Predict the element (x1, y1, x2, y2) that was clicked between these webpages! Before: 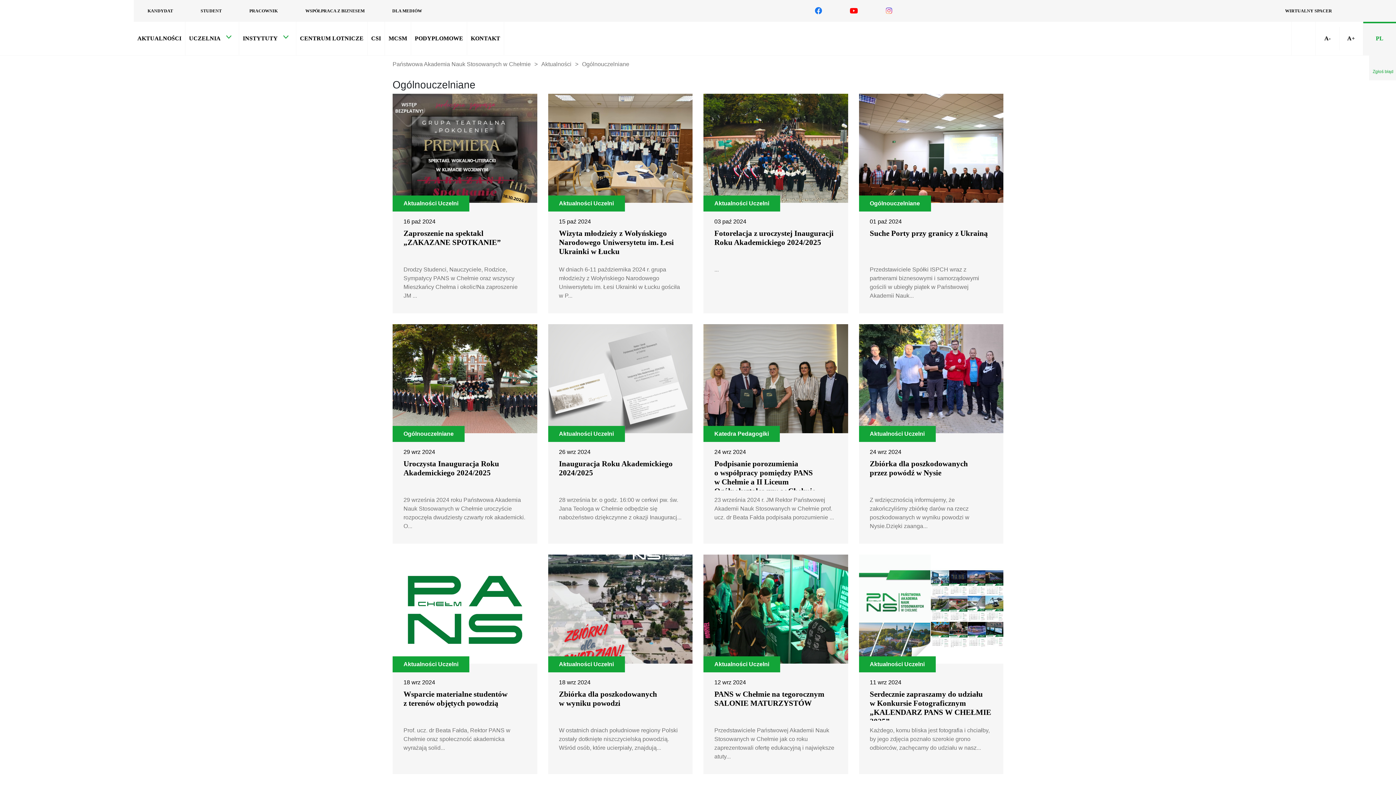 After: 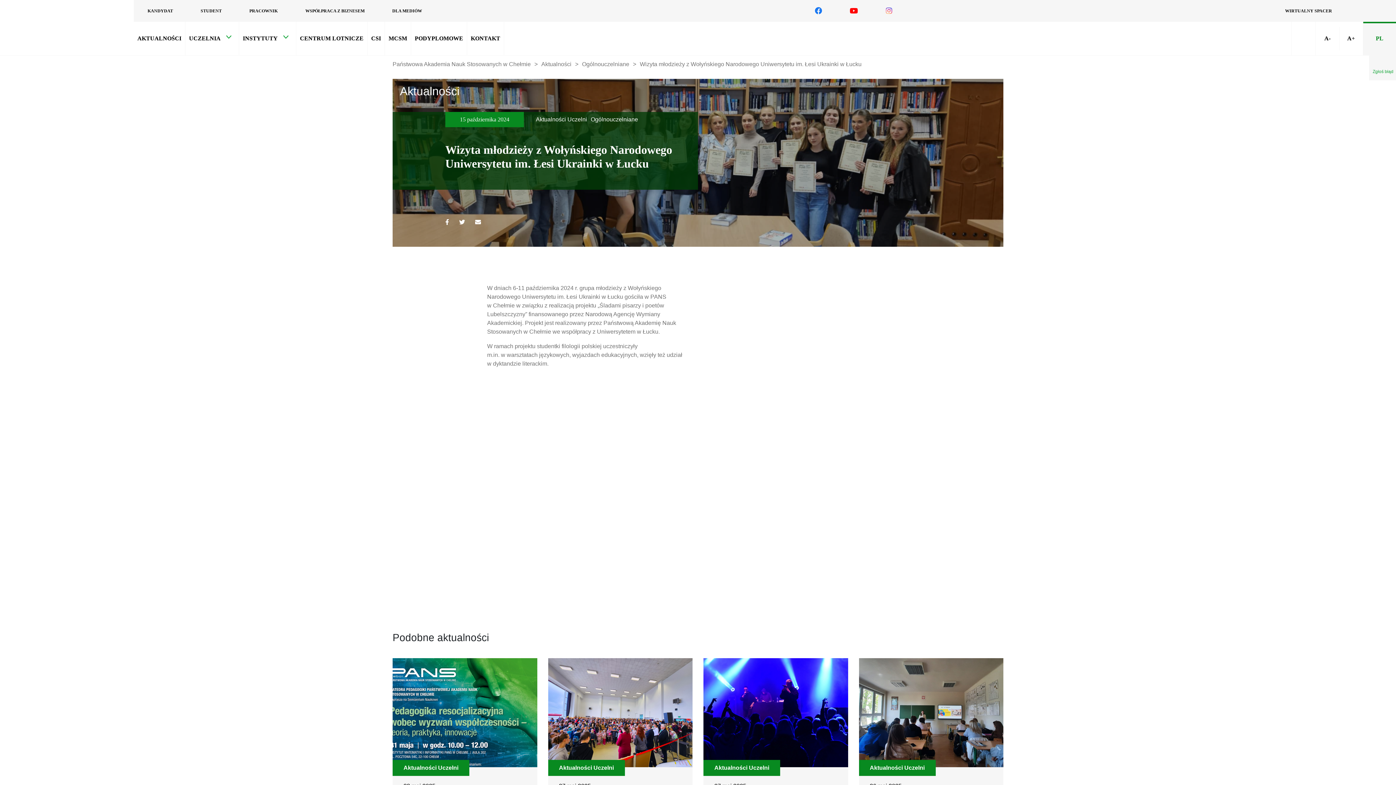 Action: bbox: (559, 229, 674, 256) label: Wizyta młodzieży z Wołyńskiego Narodowego Uniwersytetu im. Łesi Ukrainki w Łucku